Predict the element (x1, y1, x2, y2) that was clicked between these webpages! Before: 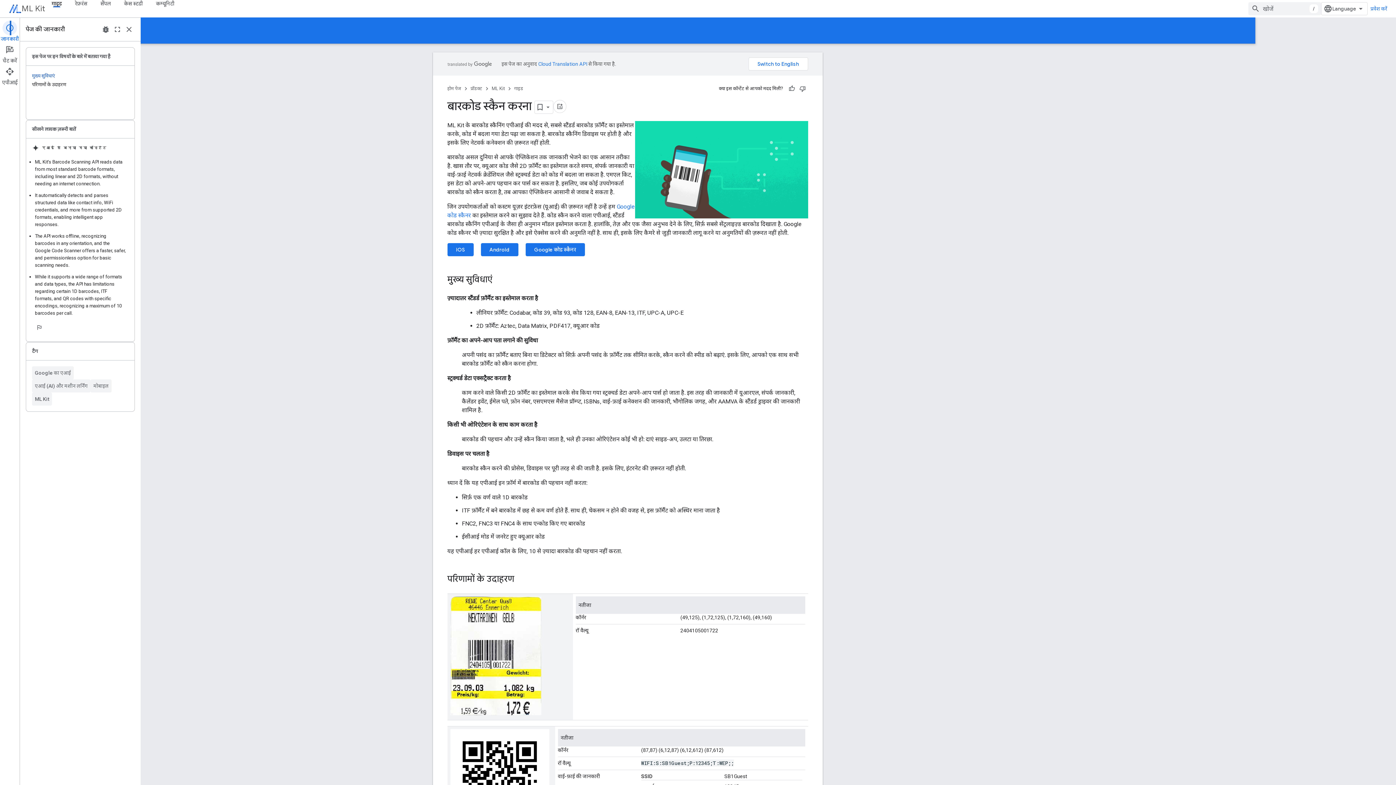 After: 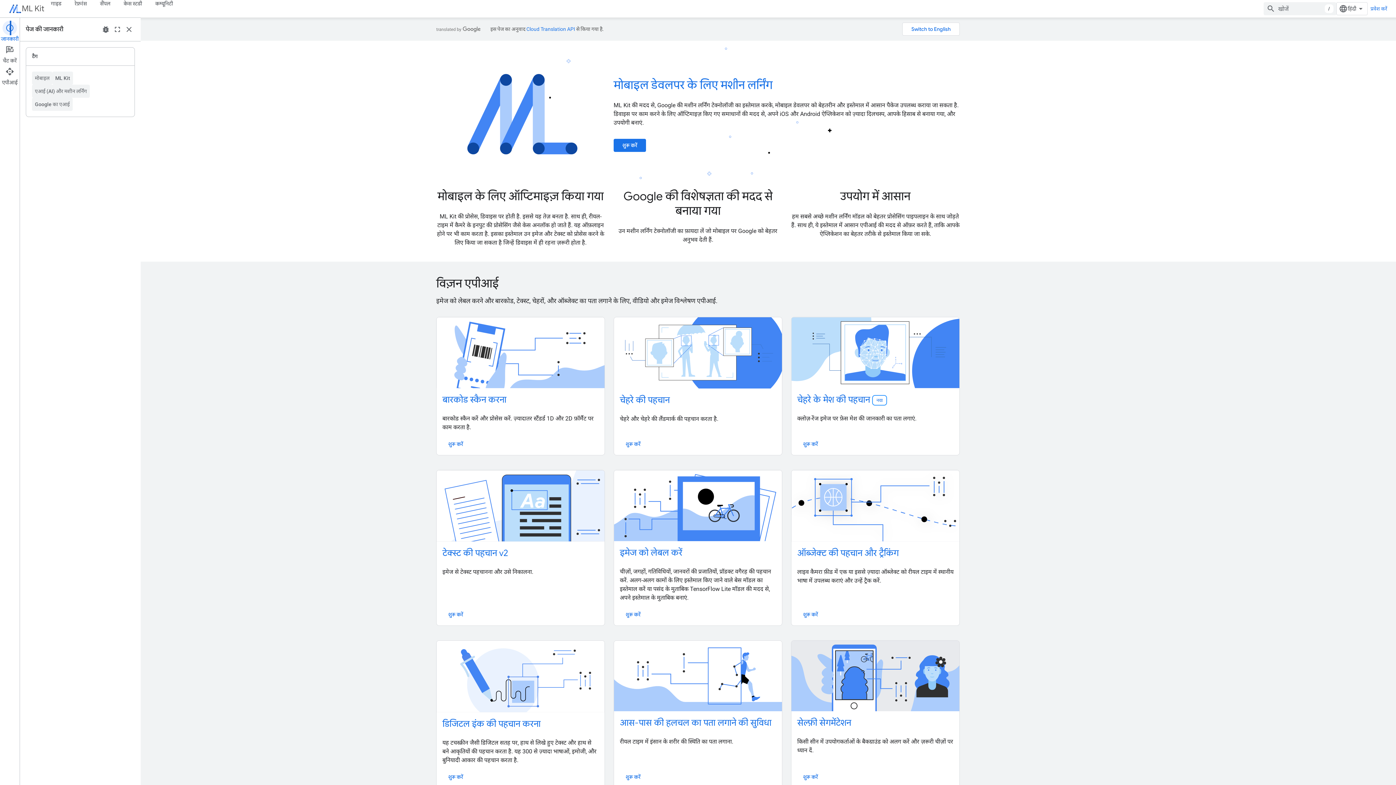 Action: bbox: (8, 2, 21, 15)